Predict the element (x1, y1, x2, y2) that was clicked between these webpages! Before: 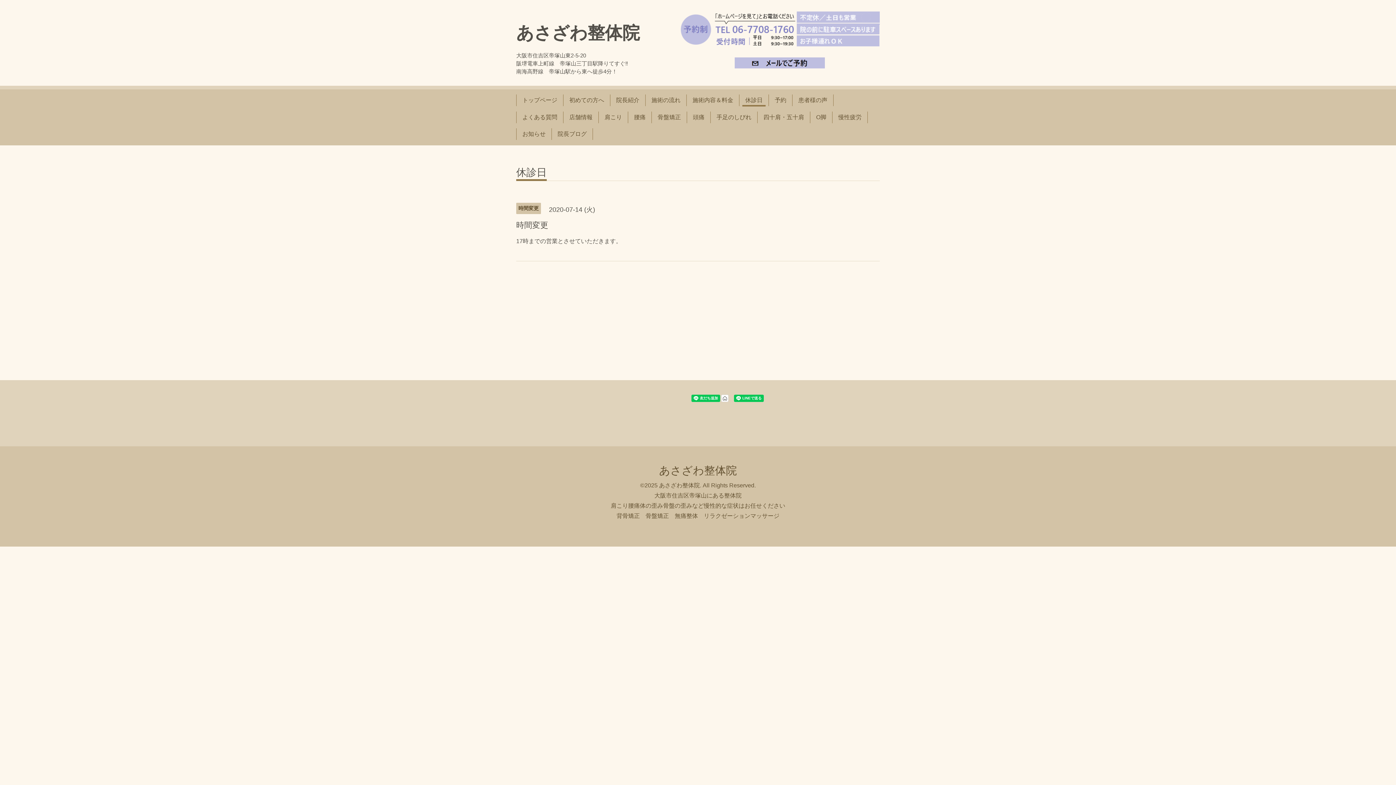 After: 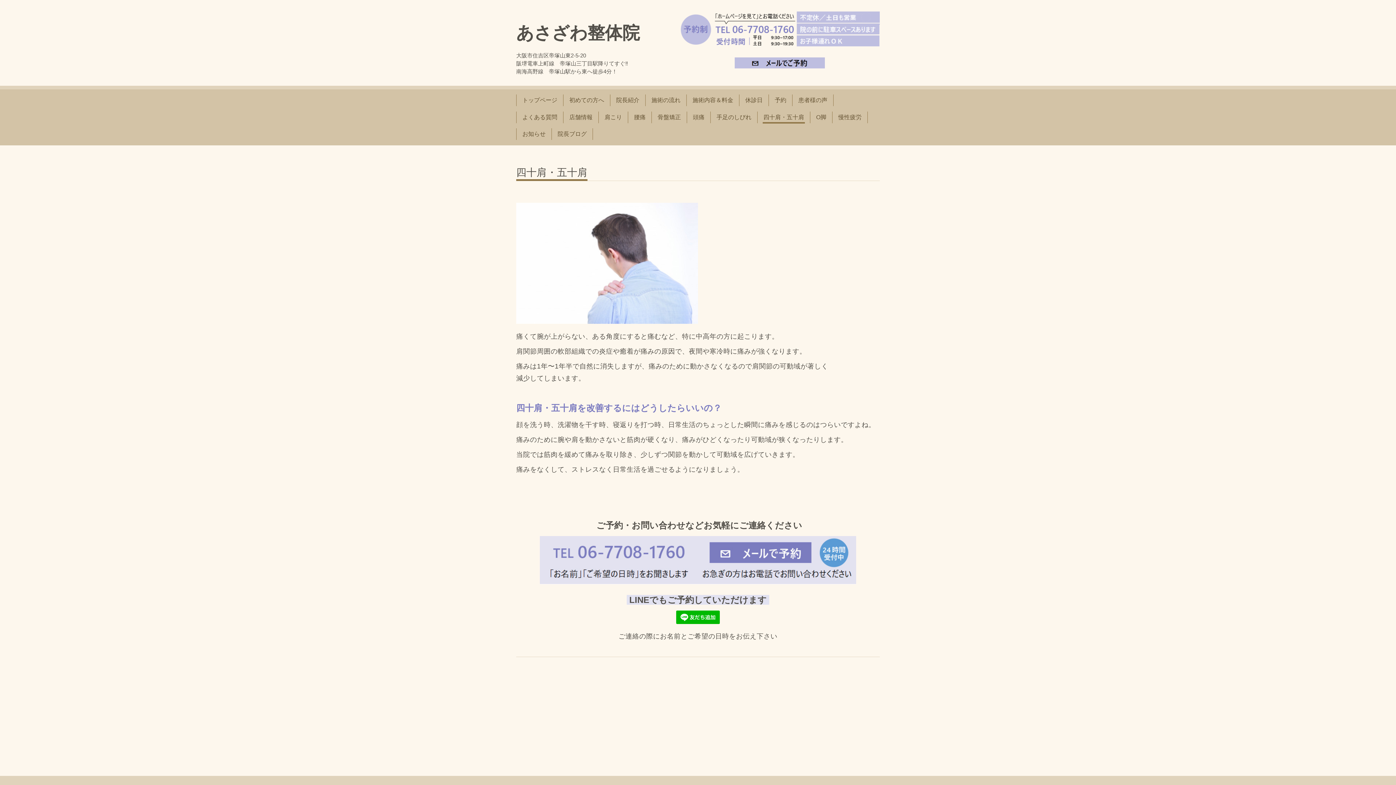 Action: label: 四十肩・五十肩 bbox: (760, 111, 807, 123)